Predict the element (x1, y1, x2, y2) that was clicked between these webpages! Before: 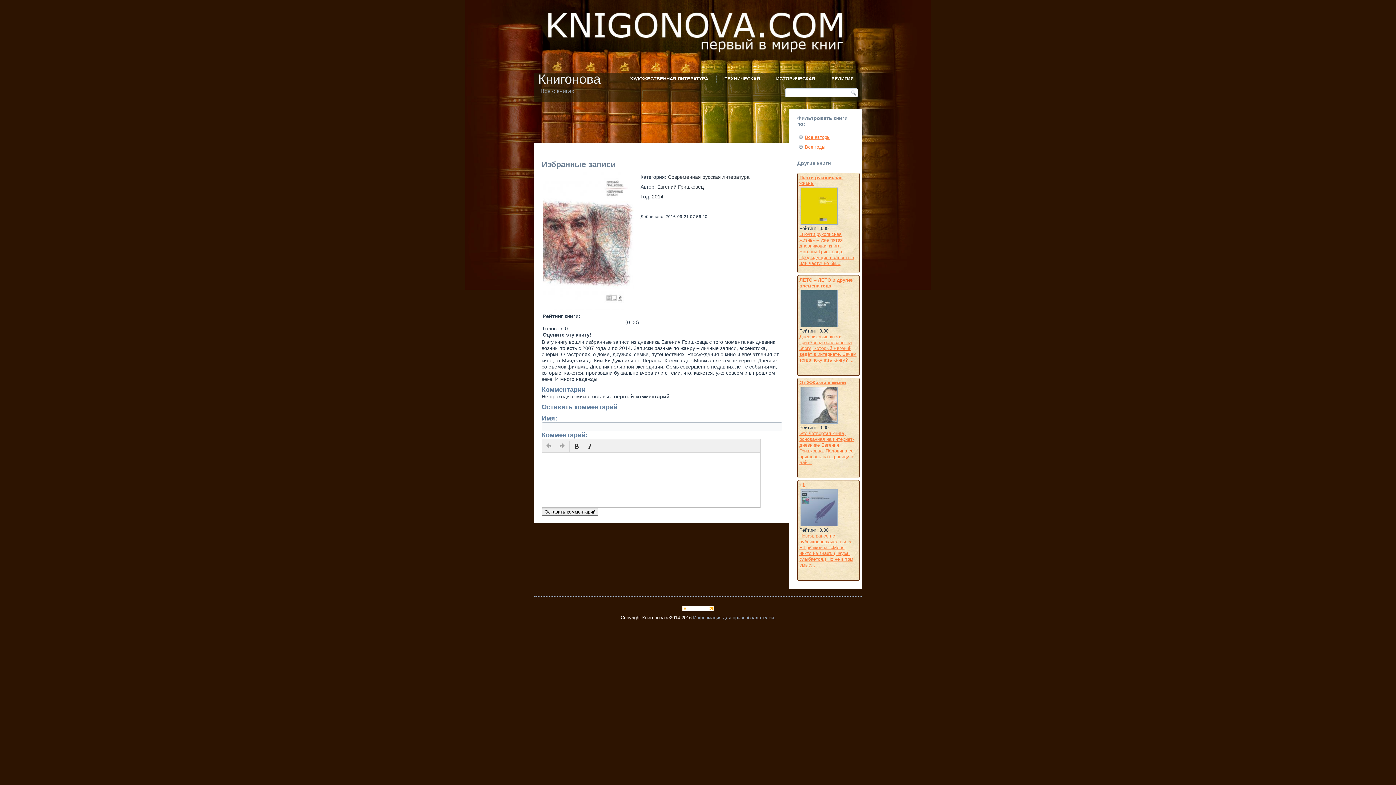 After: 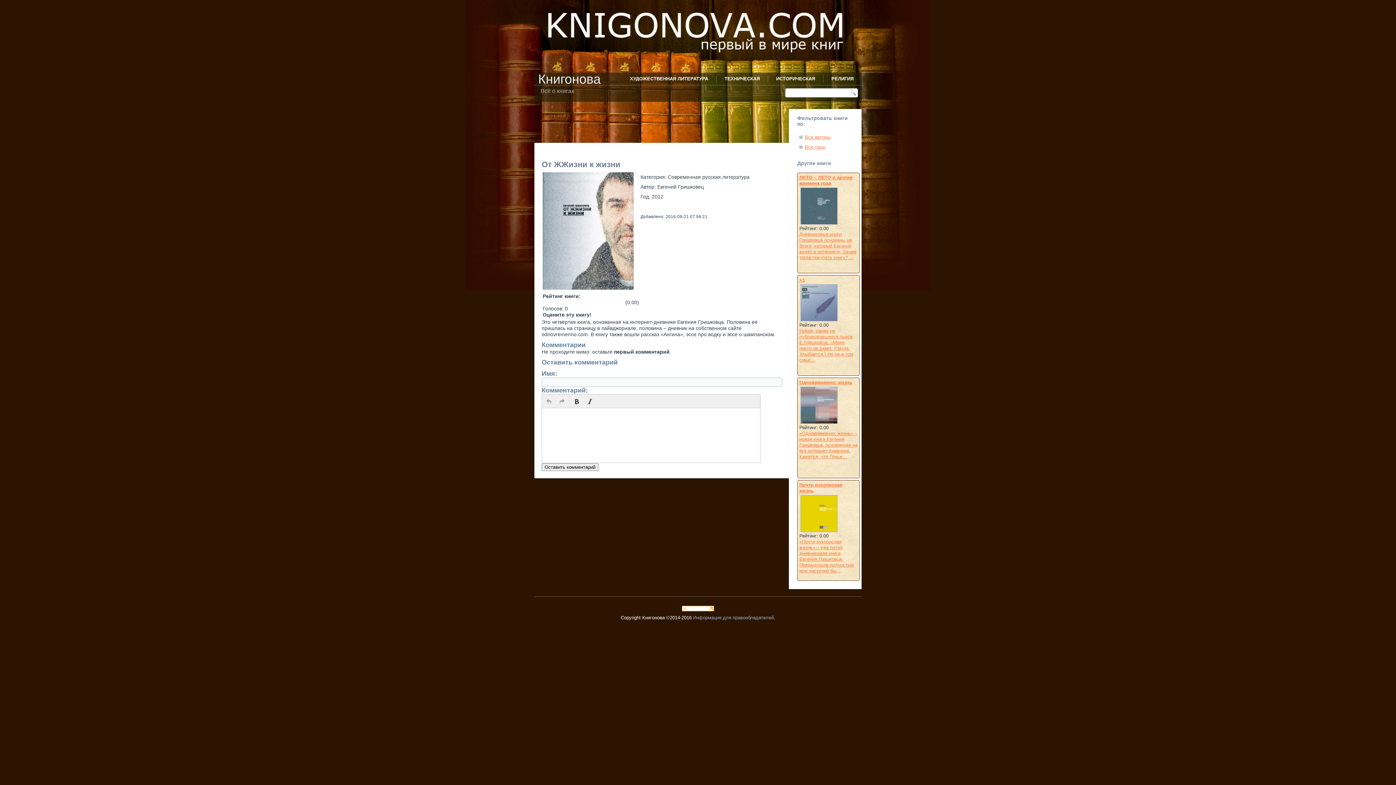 Action: bbox: (799, 380, 846, 385) label: От ЖЖизни к жизни